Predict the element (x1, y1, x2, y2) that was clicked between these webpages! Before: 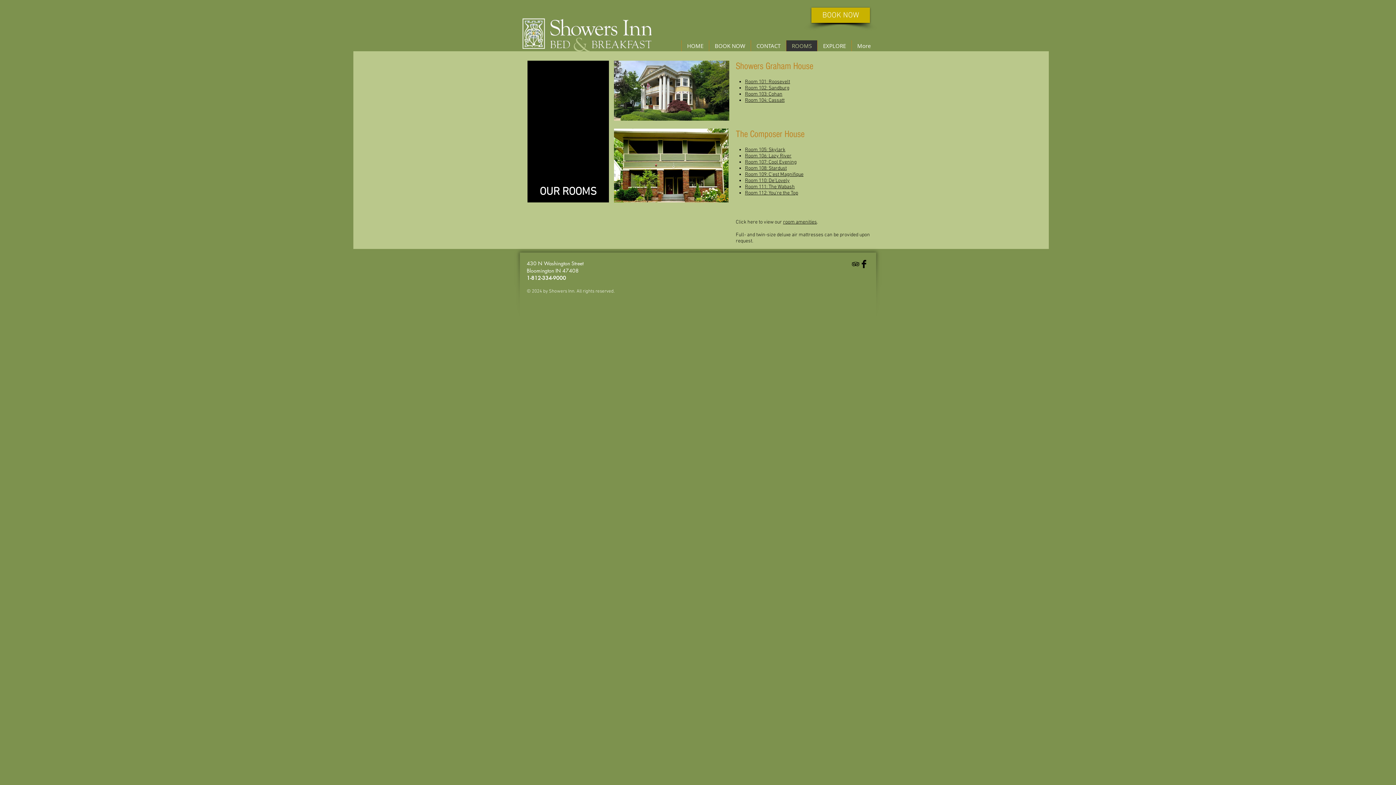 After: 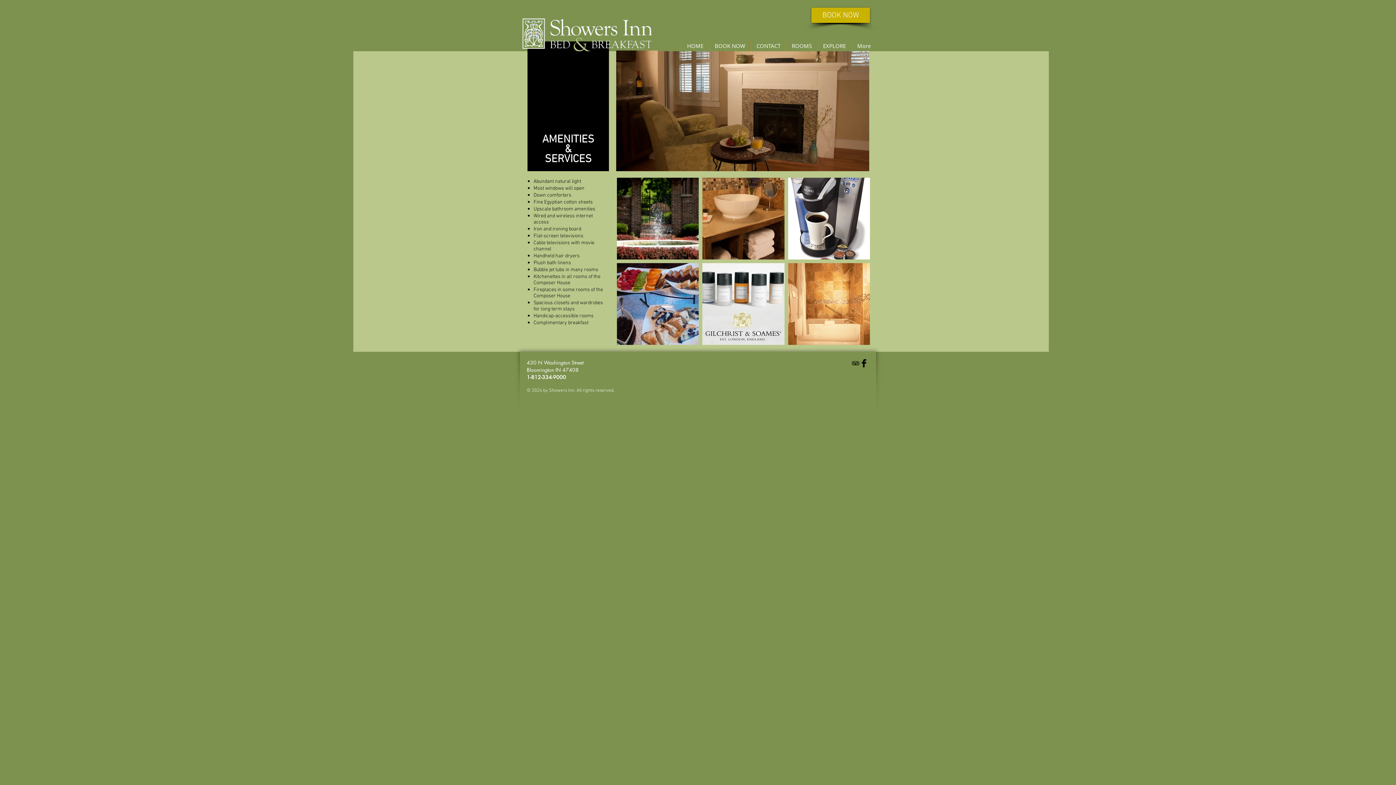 Action: label: room amenities bbox: (783, 219, 817, 225)